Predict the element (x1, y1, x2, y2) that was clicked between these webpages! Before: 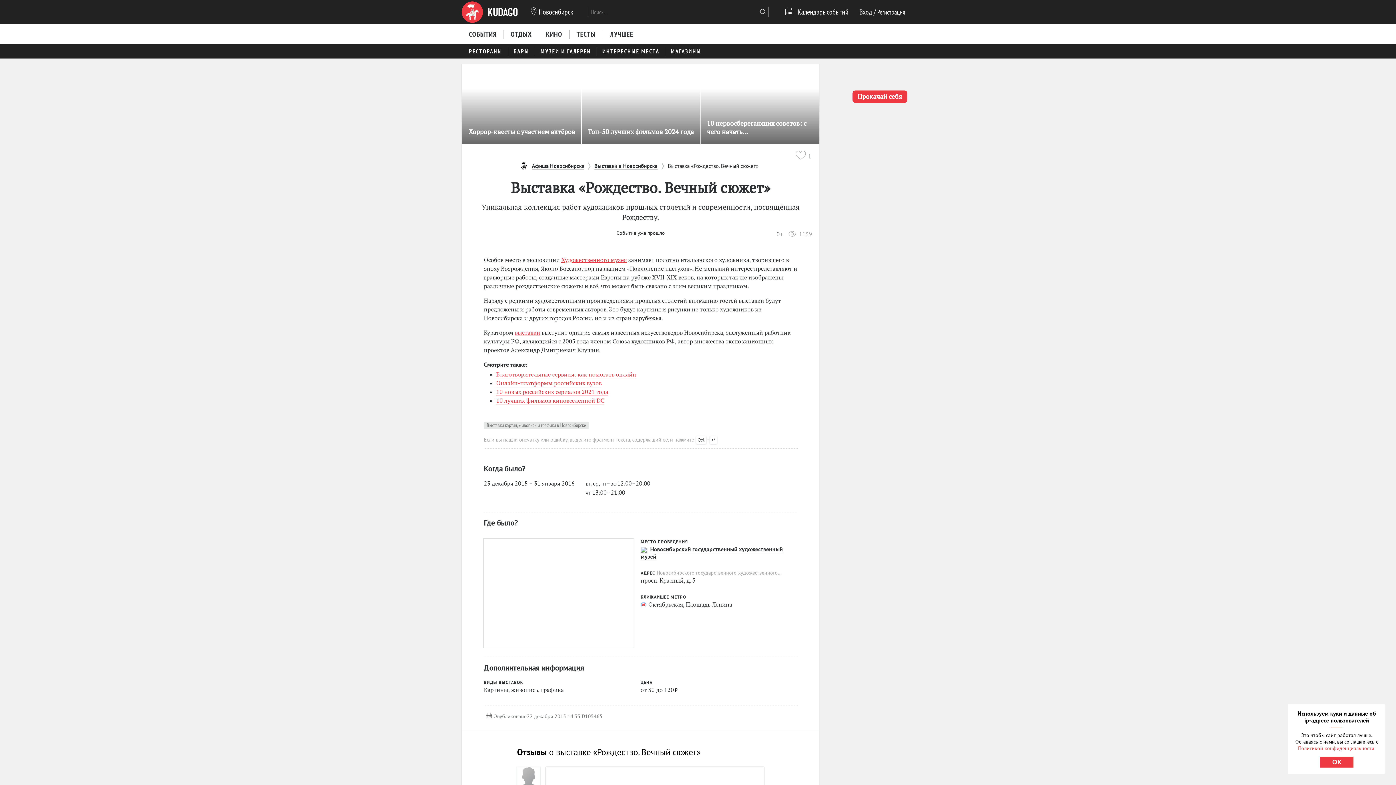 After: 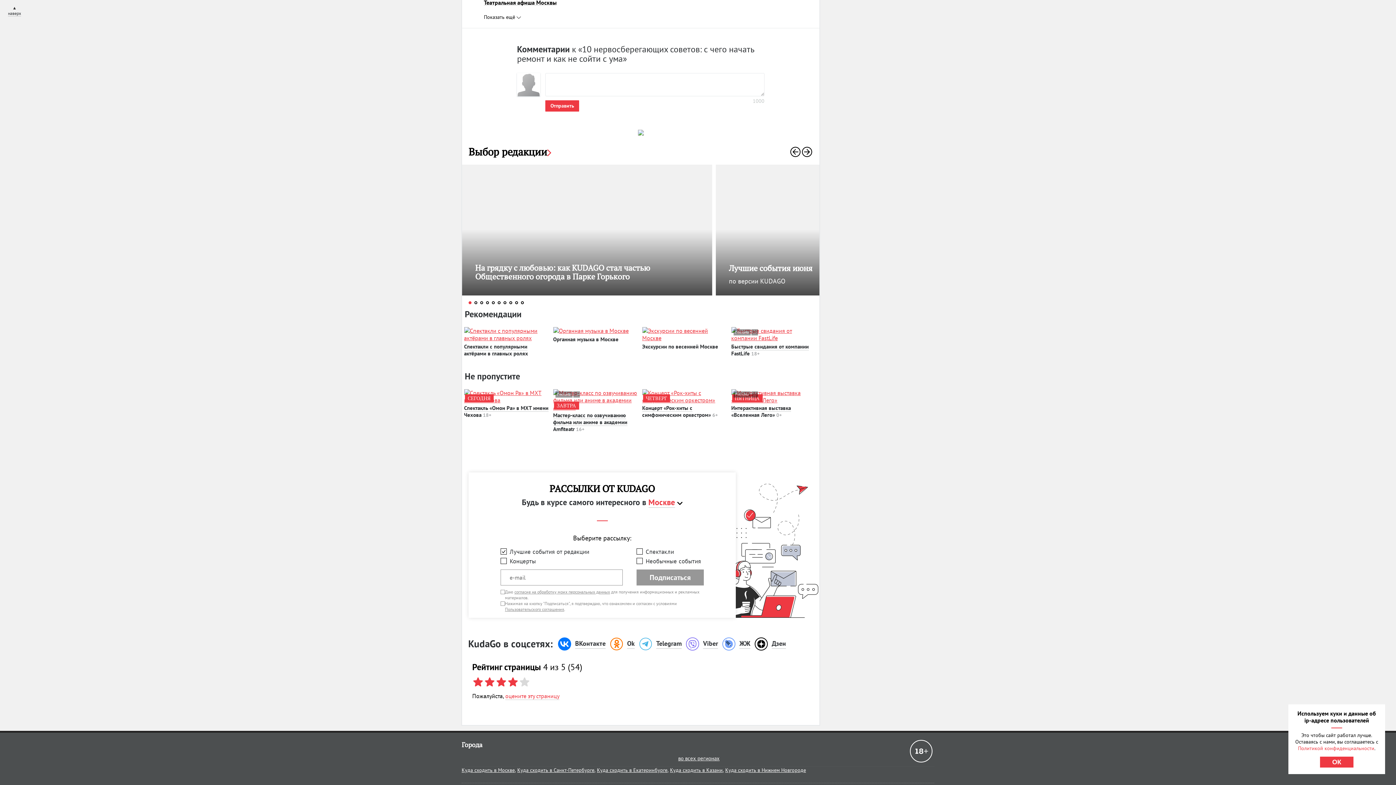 Action: label:  bbox: (778, 68, 788, 73)